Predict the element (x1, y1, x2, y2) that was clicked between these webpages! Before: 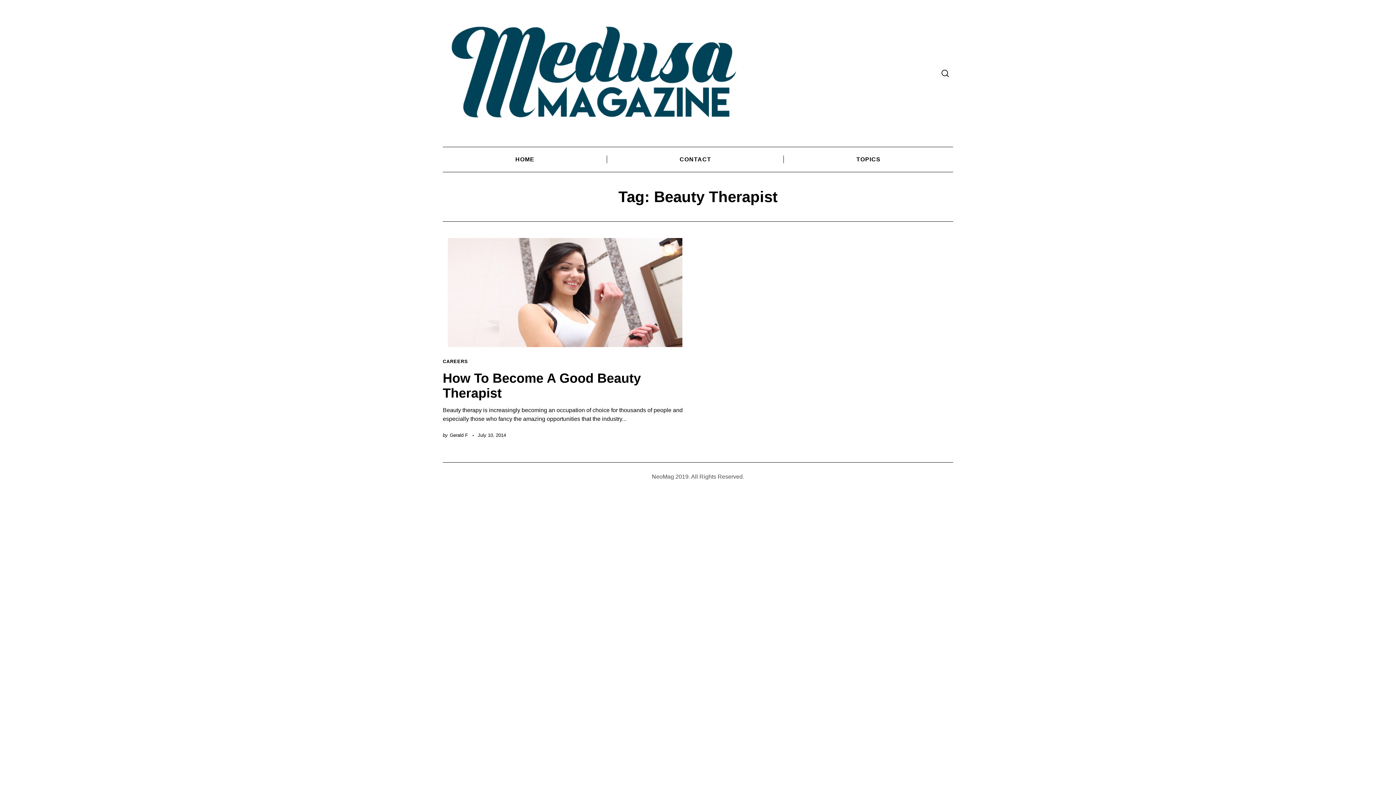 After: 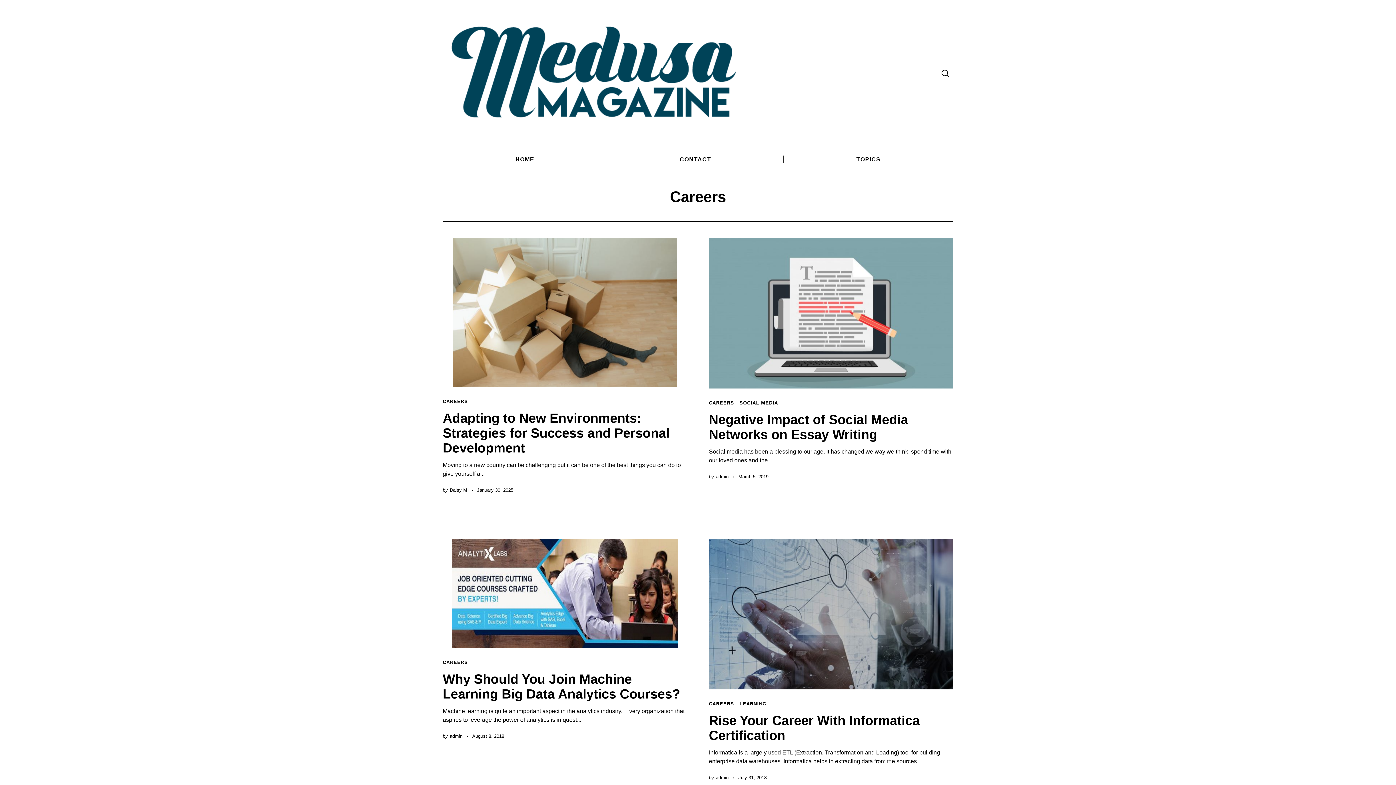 Action: label: CAREERS bbox: (442, 358, 468, 365)